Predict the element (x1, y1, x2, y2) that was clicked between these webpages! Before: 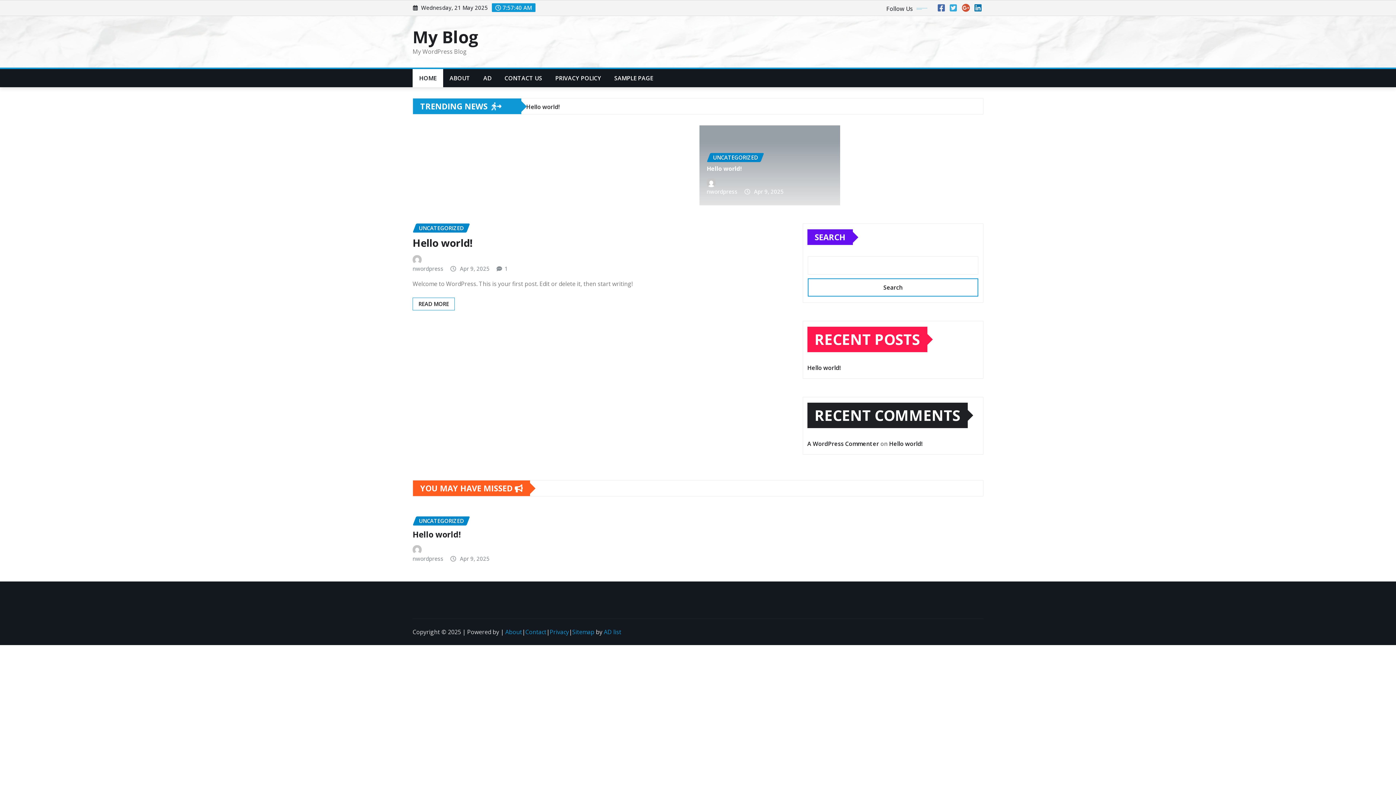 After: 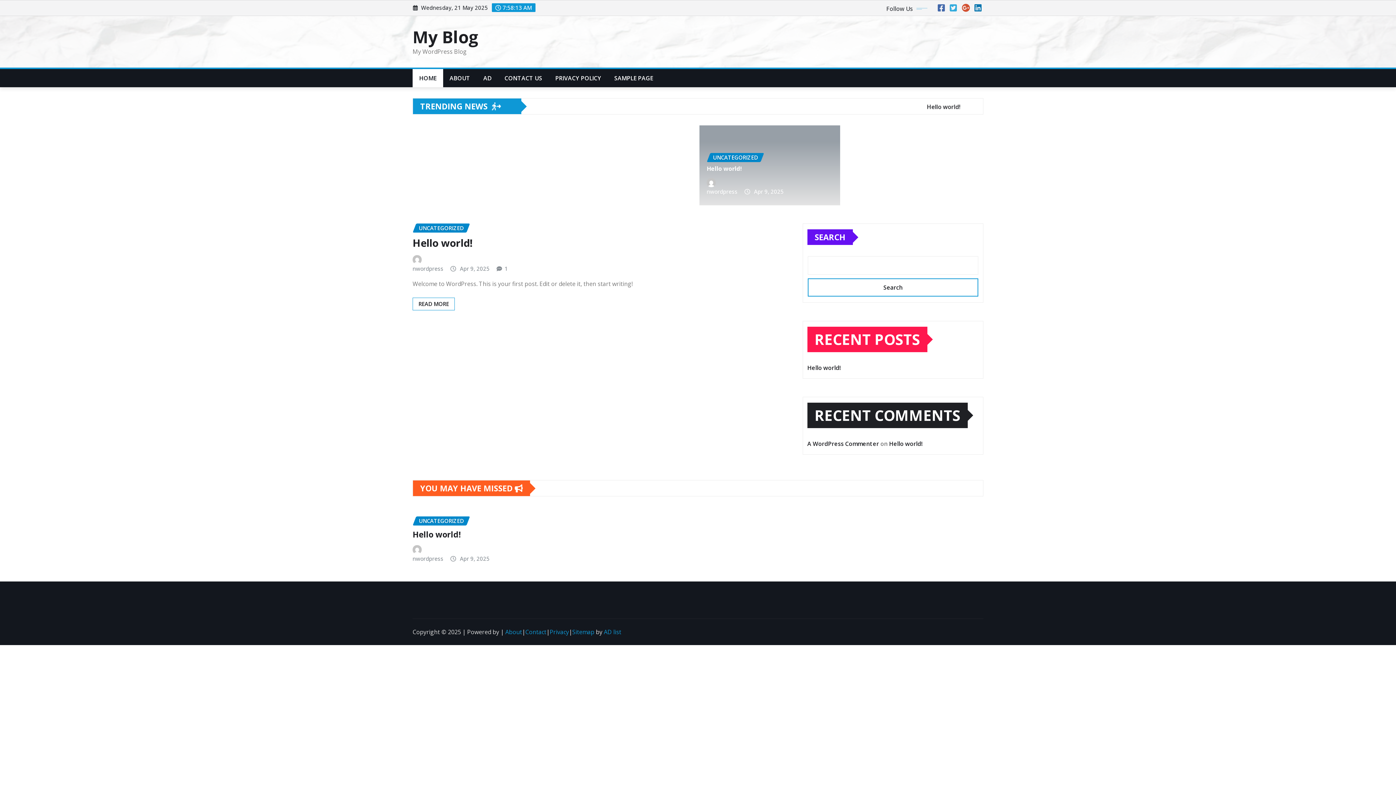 Action: bbox: (412, 69, 443, 87) label: HOME